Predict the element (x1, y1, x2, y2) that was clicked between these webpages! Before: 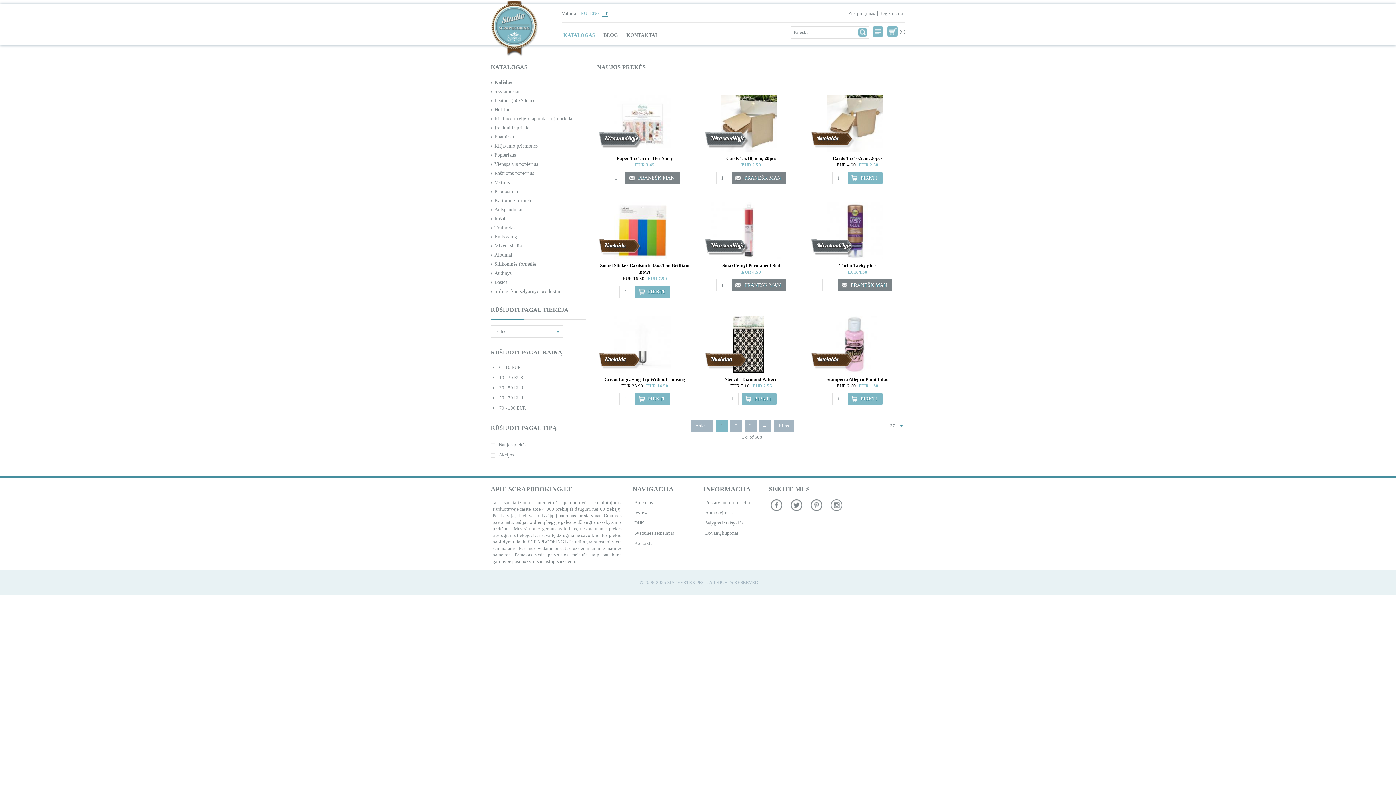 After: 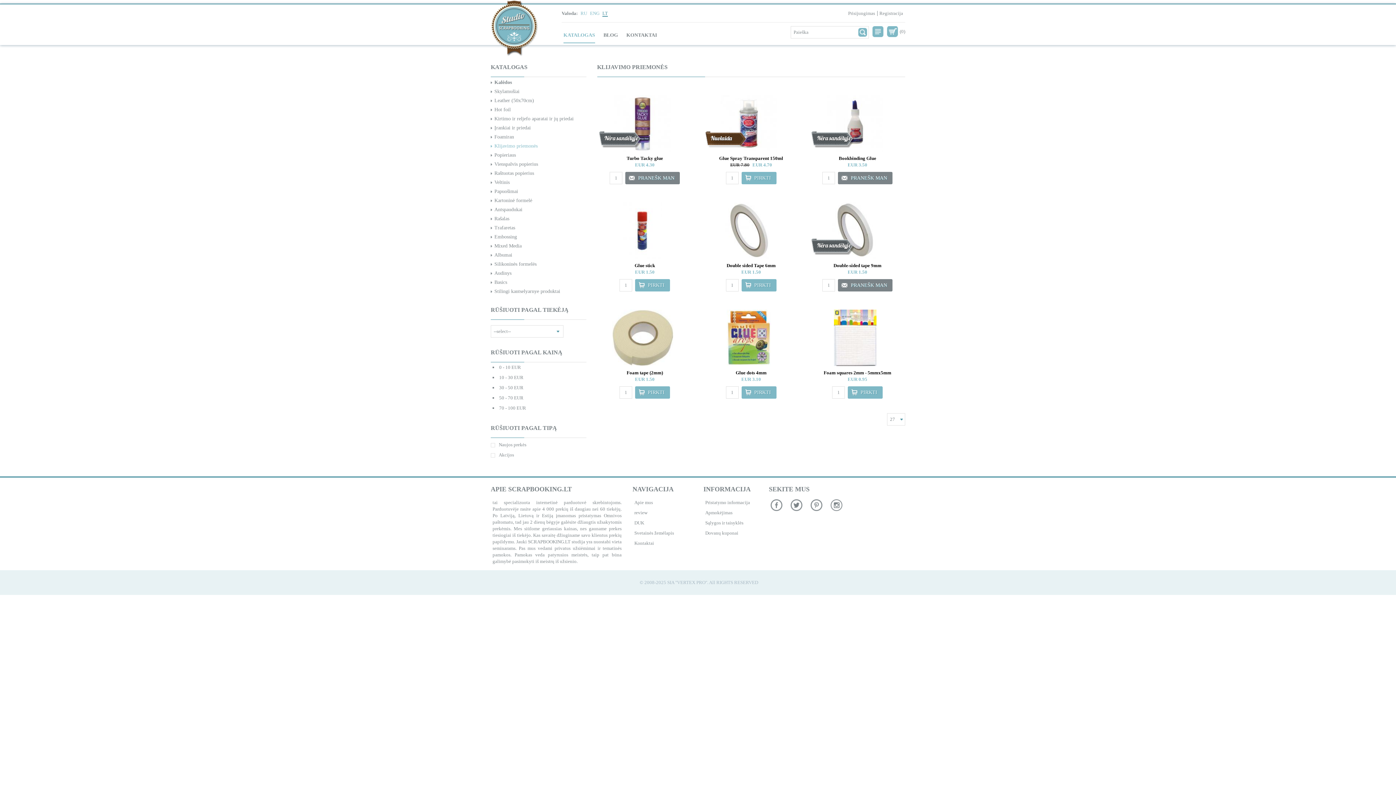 Action: bbox: (494, 143, 537, 148) label: Klijavimo priemonės